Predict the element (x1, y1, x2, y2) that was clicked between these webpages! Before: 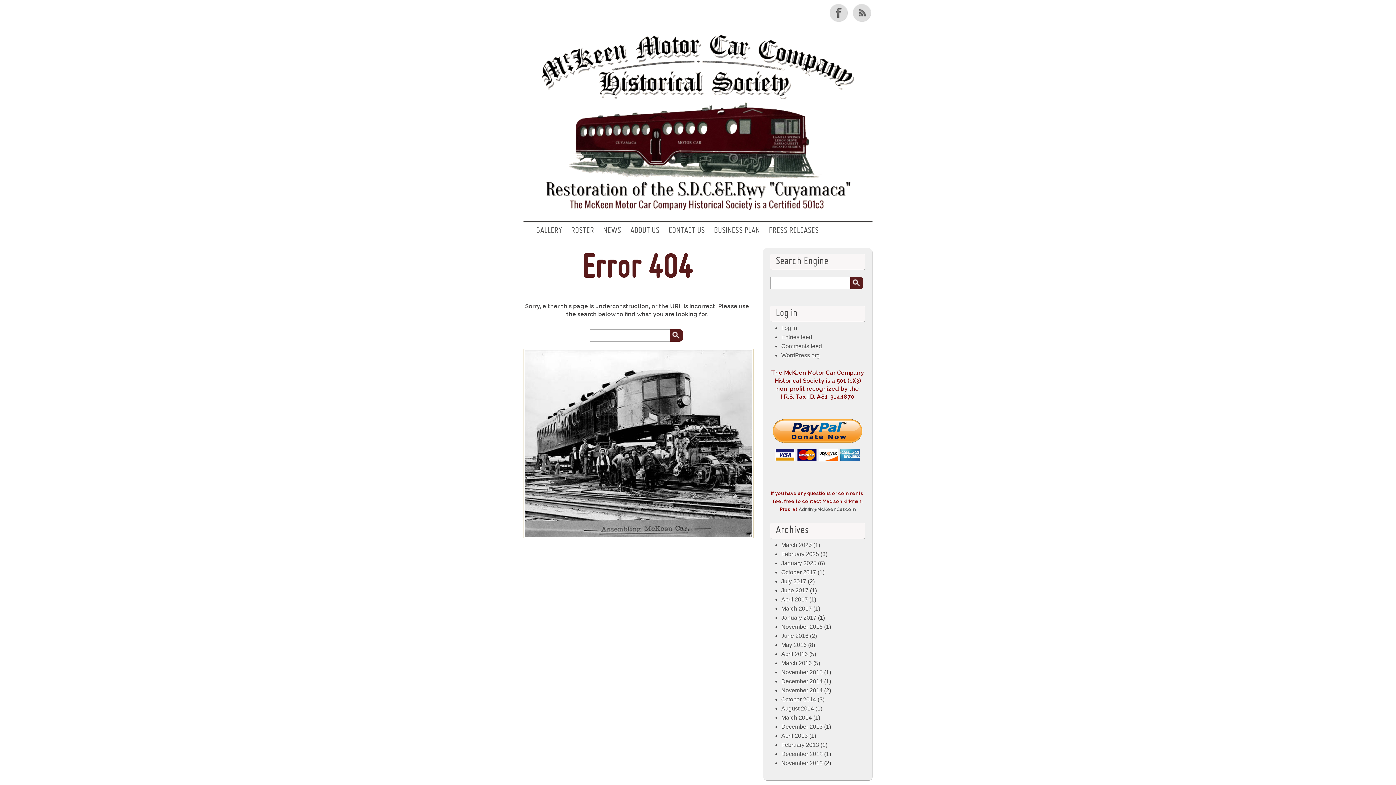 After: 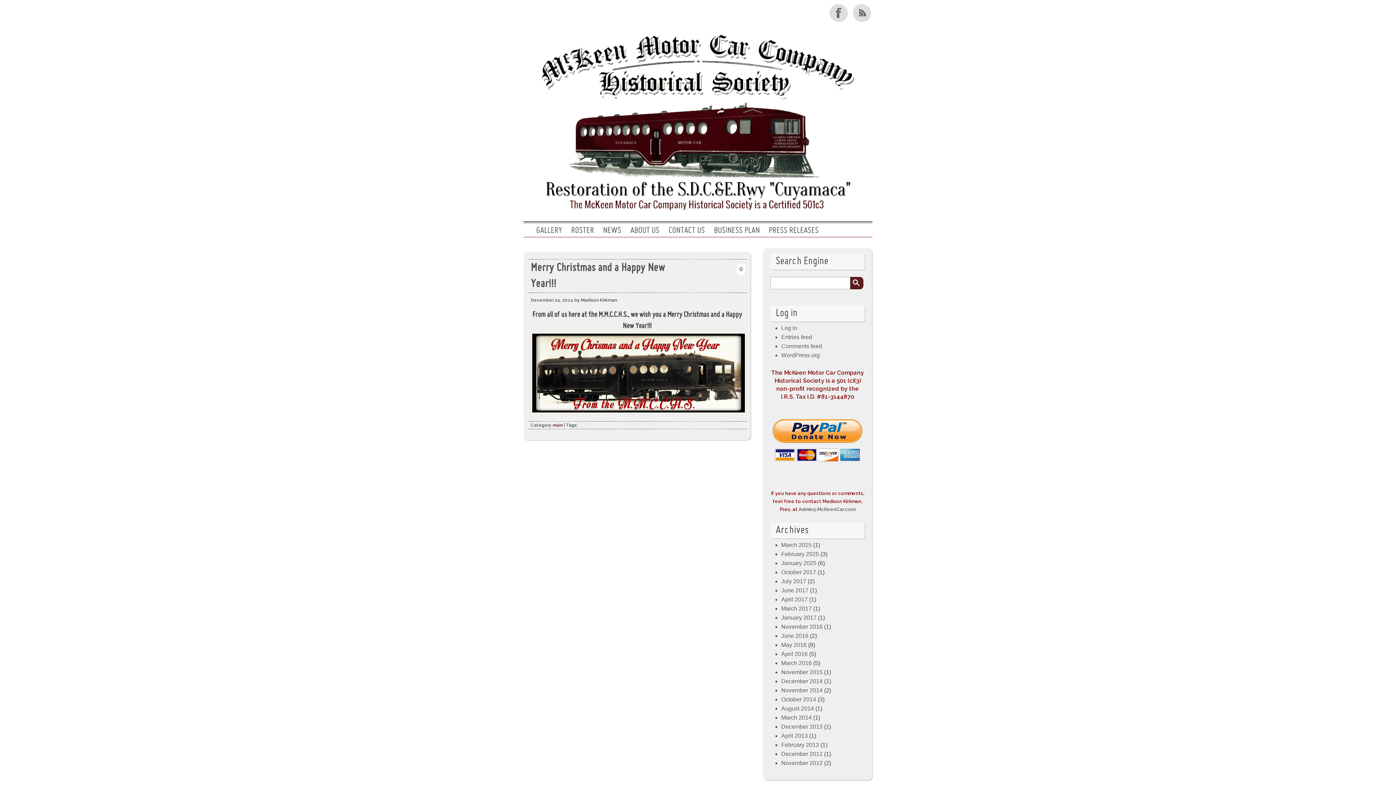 Action: bbox: (781, 678, 822, 684) label: December 2014